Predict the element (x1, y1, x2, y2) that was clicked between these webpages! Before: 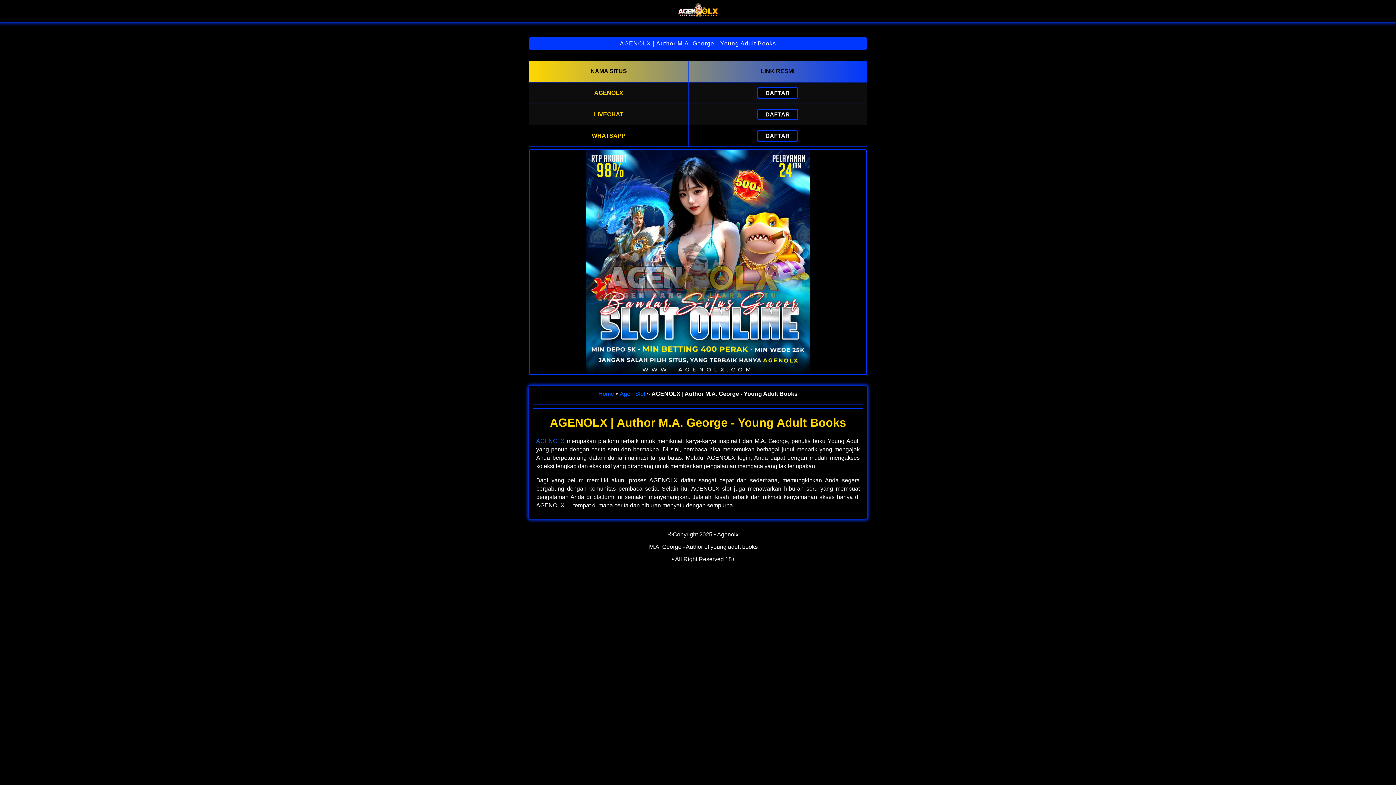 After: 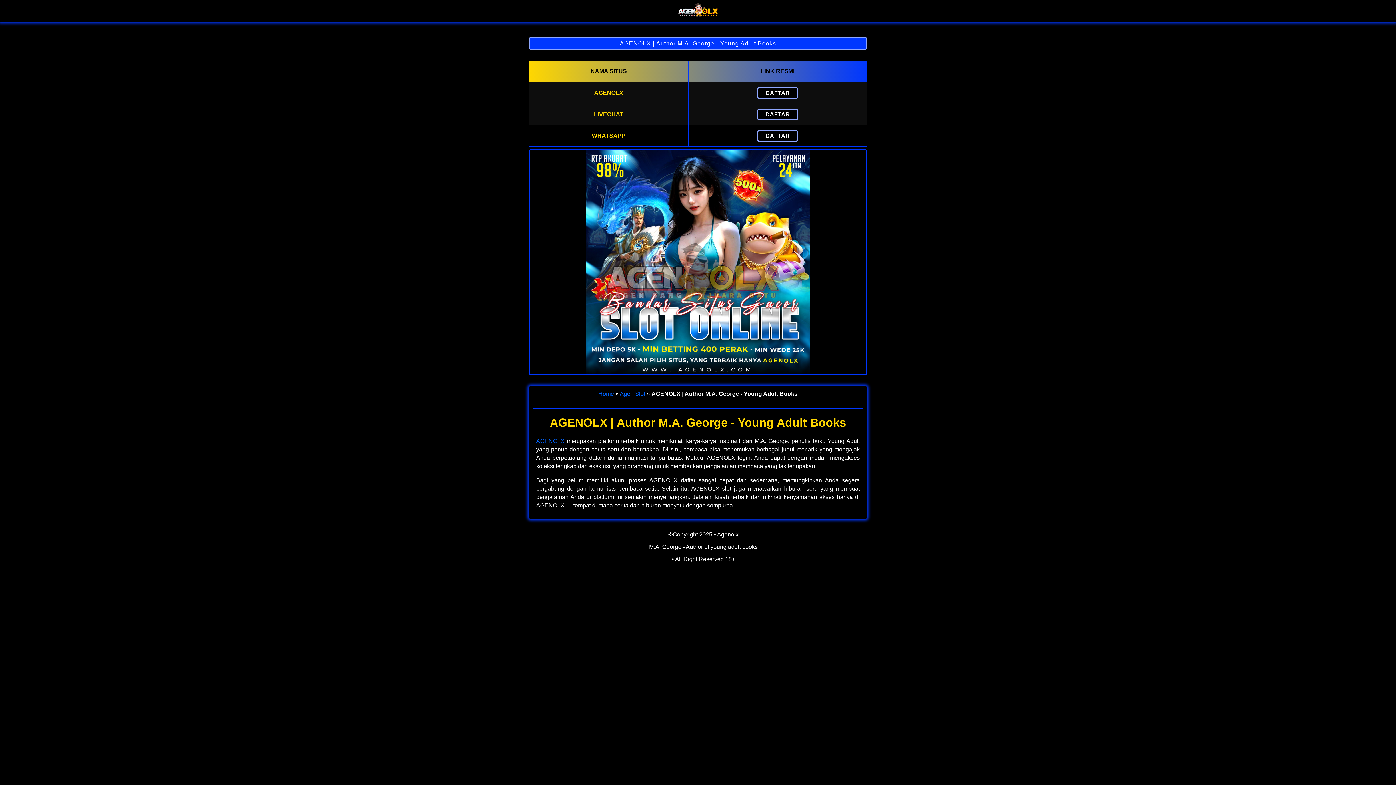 Action: bbox: (598, 390, 614, 396) label: Home